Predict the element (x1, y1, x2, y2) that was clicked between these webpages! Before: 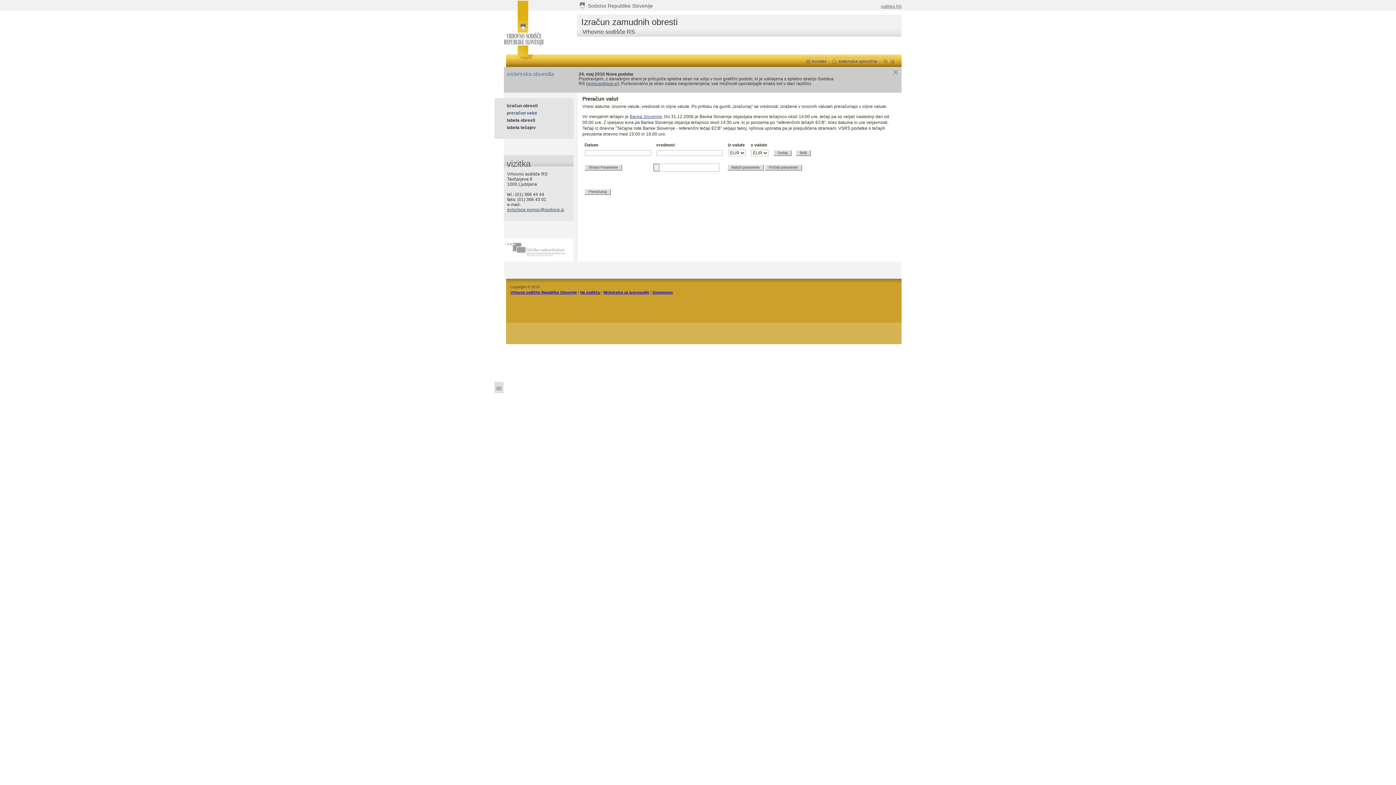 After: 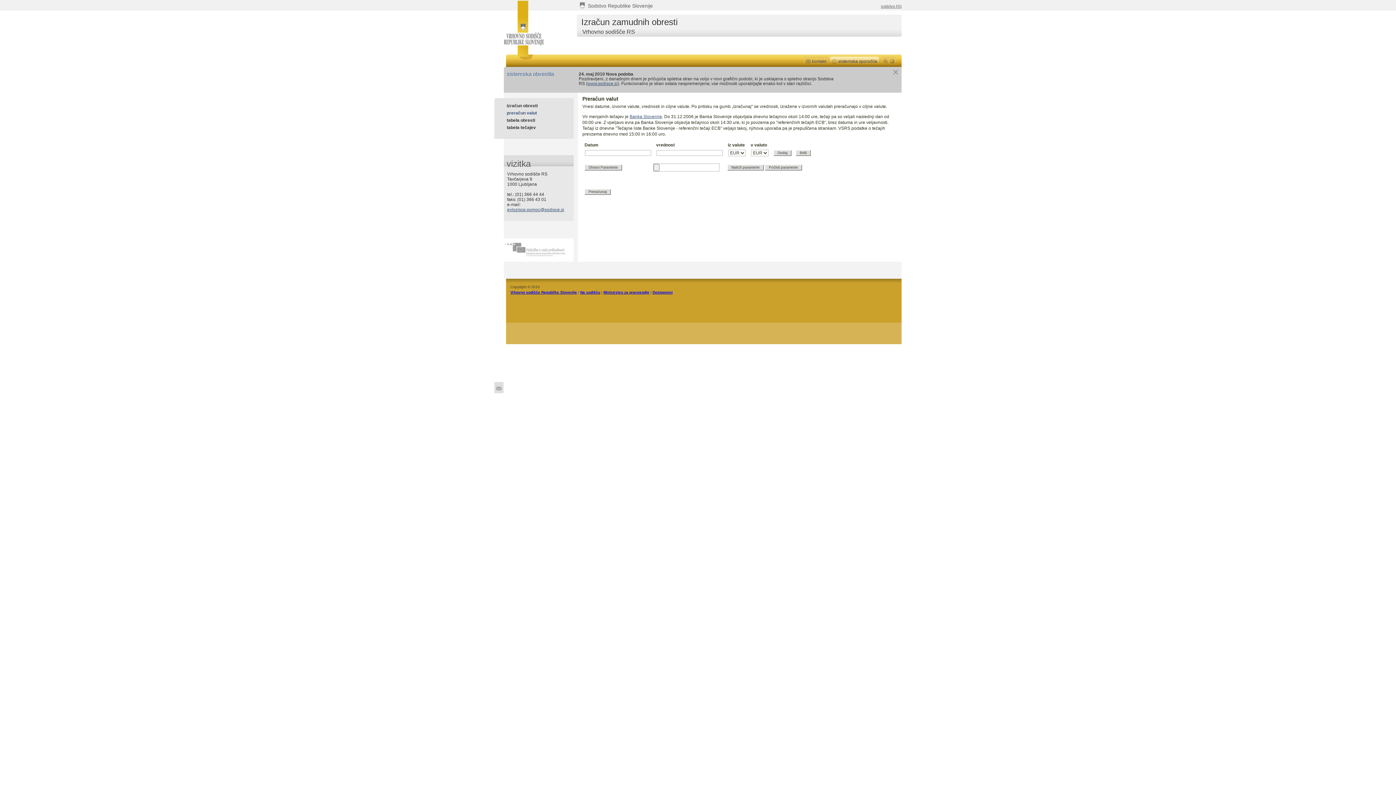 Action: bbox: (830, 56, 879, 64) label: sistemska sporočila